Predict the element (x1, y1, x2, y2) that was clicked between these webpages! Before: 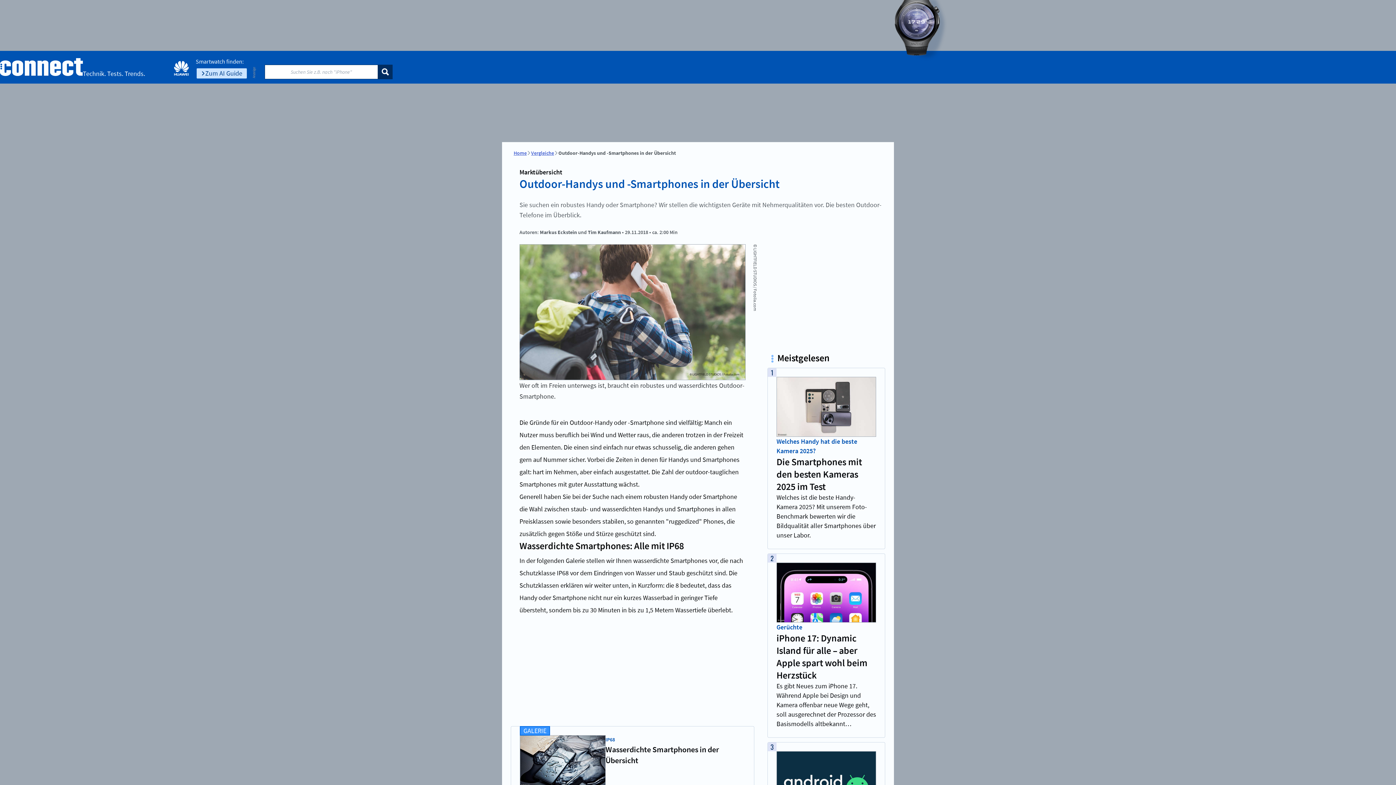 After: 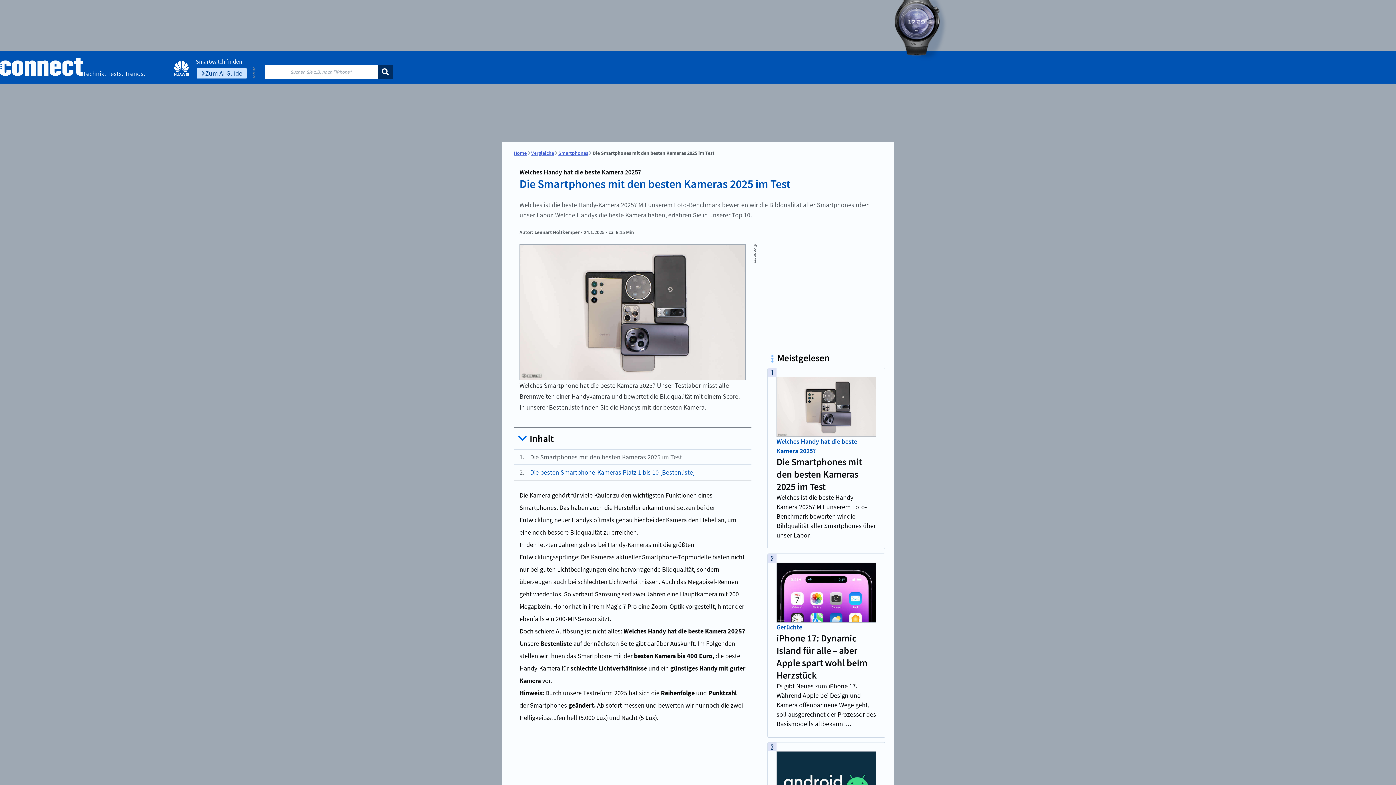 Action: label: Die Smartphones mit den besten Kameras 2025 im Test bbox: (776, 455, 876, 493)